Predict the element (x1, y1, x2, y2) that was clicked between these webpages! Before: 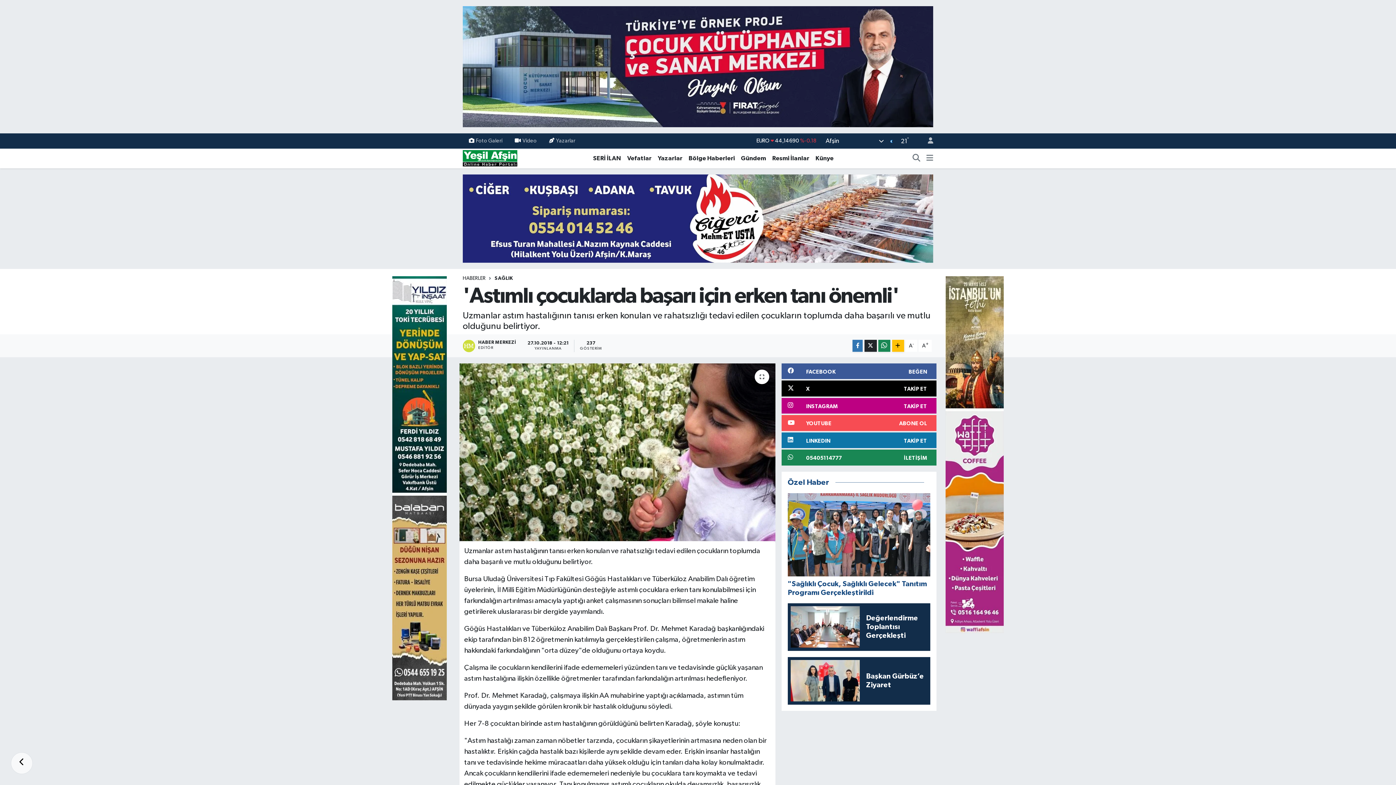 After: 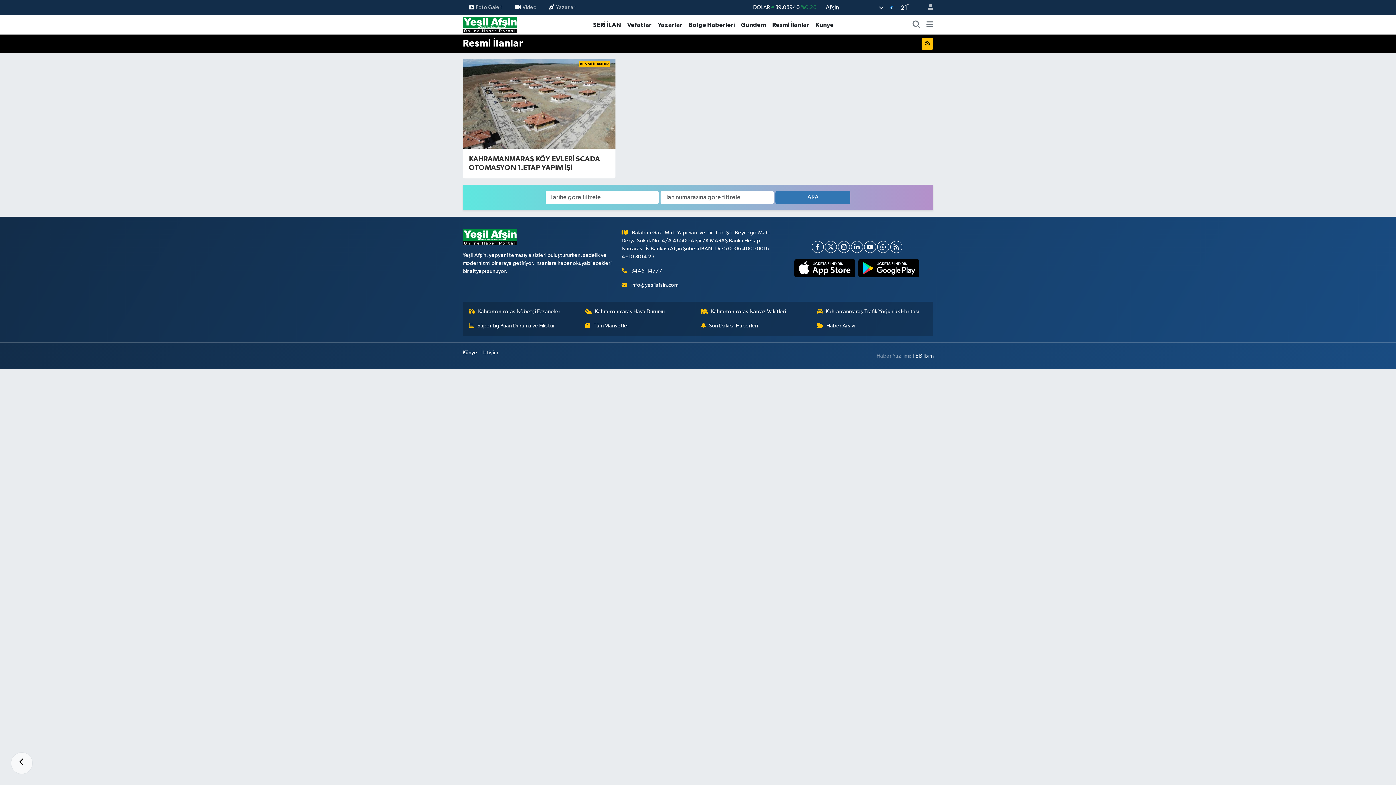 Action: bbox: (769, 153, 812, 163) label: Resmi İlanlar